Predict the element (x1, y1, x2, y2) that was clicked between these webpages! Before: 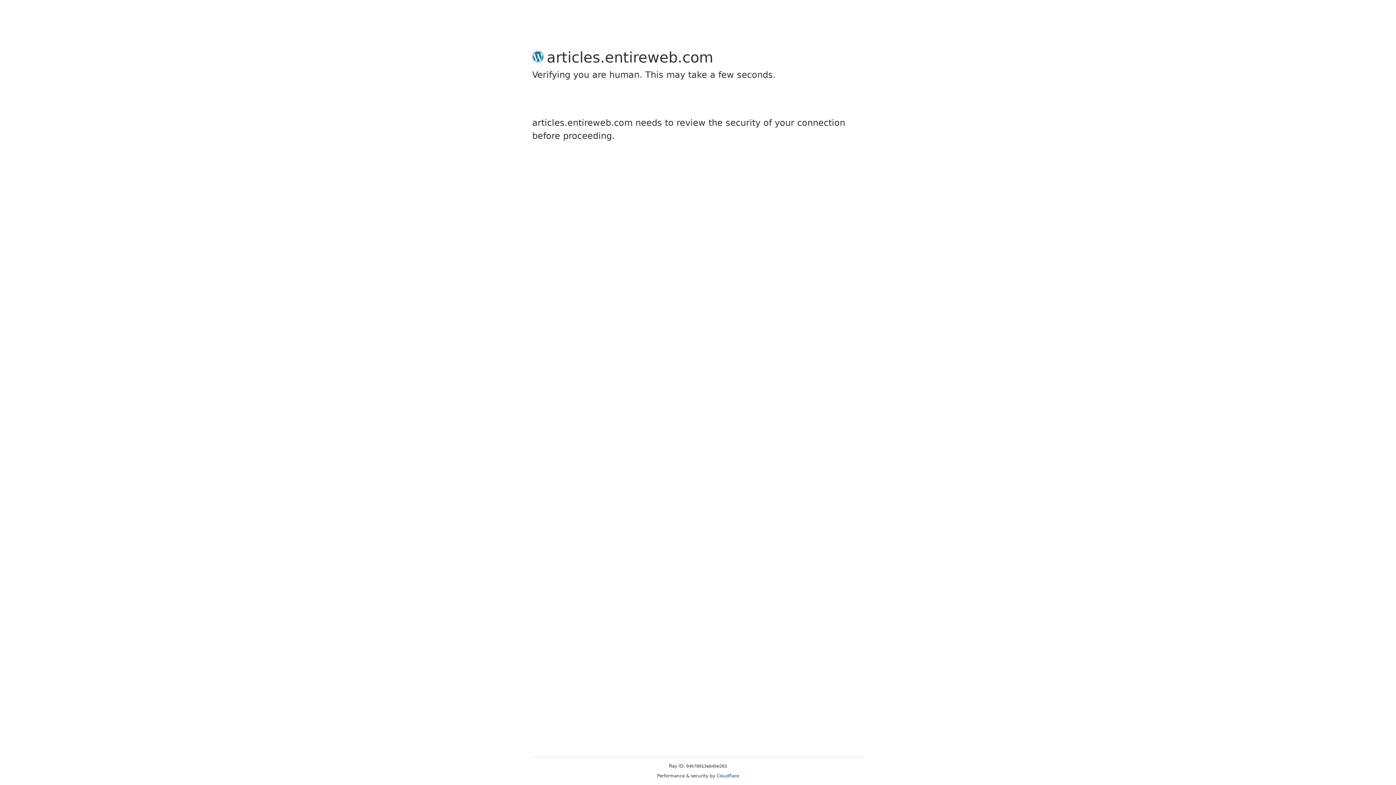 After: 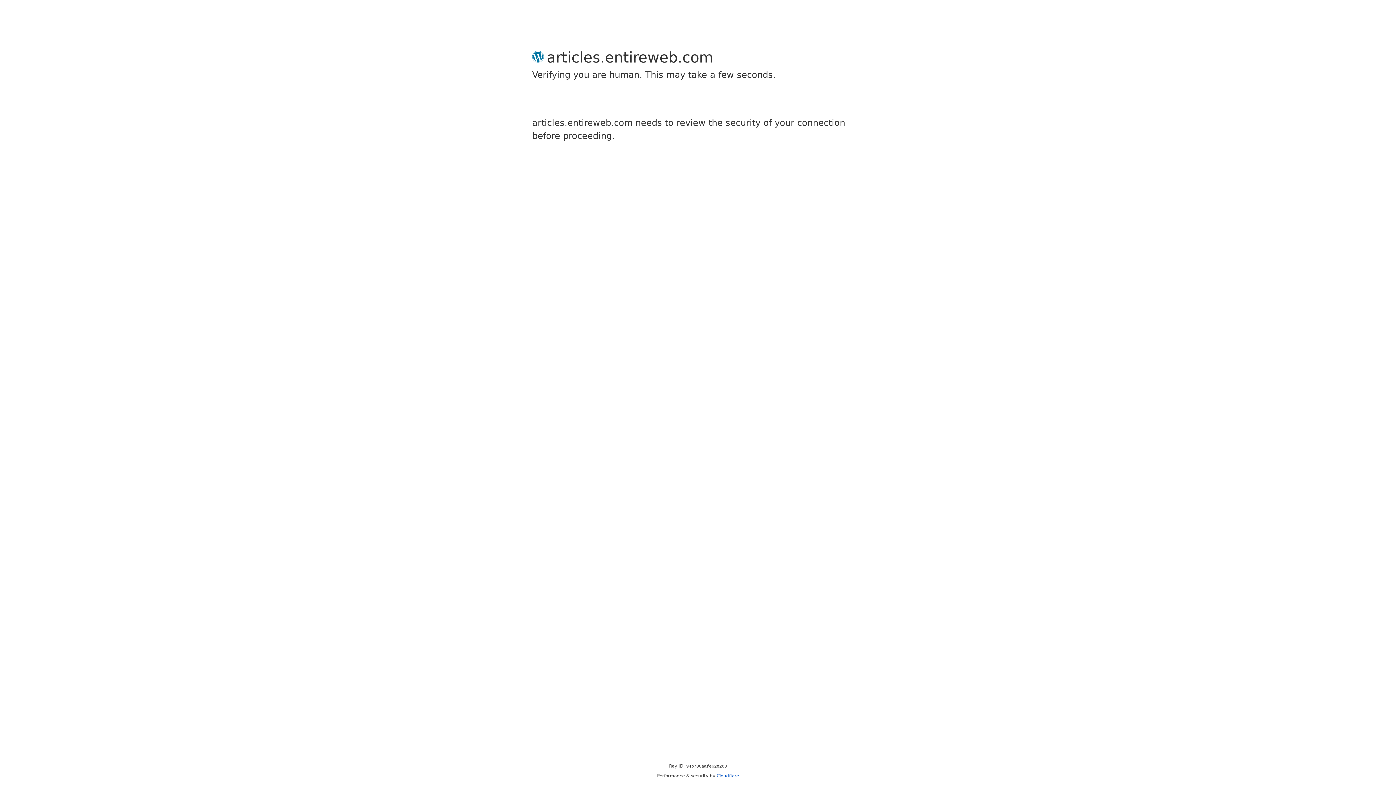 Action: bbox: (716, 773, 739, 778) label: Cloudflare